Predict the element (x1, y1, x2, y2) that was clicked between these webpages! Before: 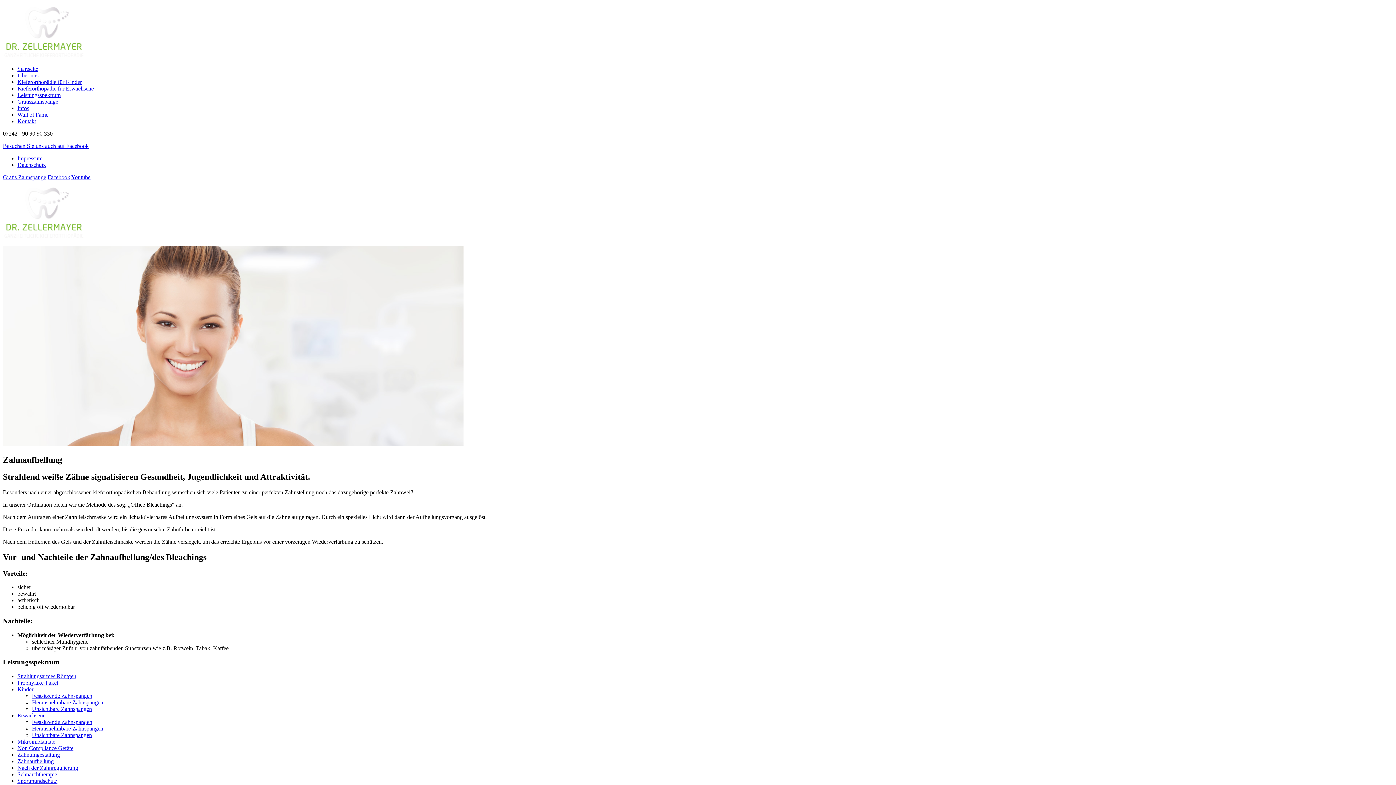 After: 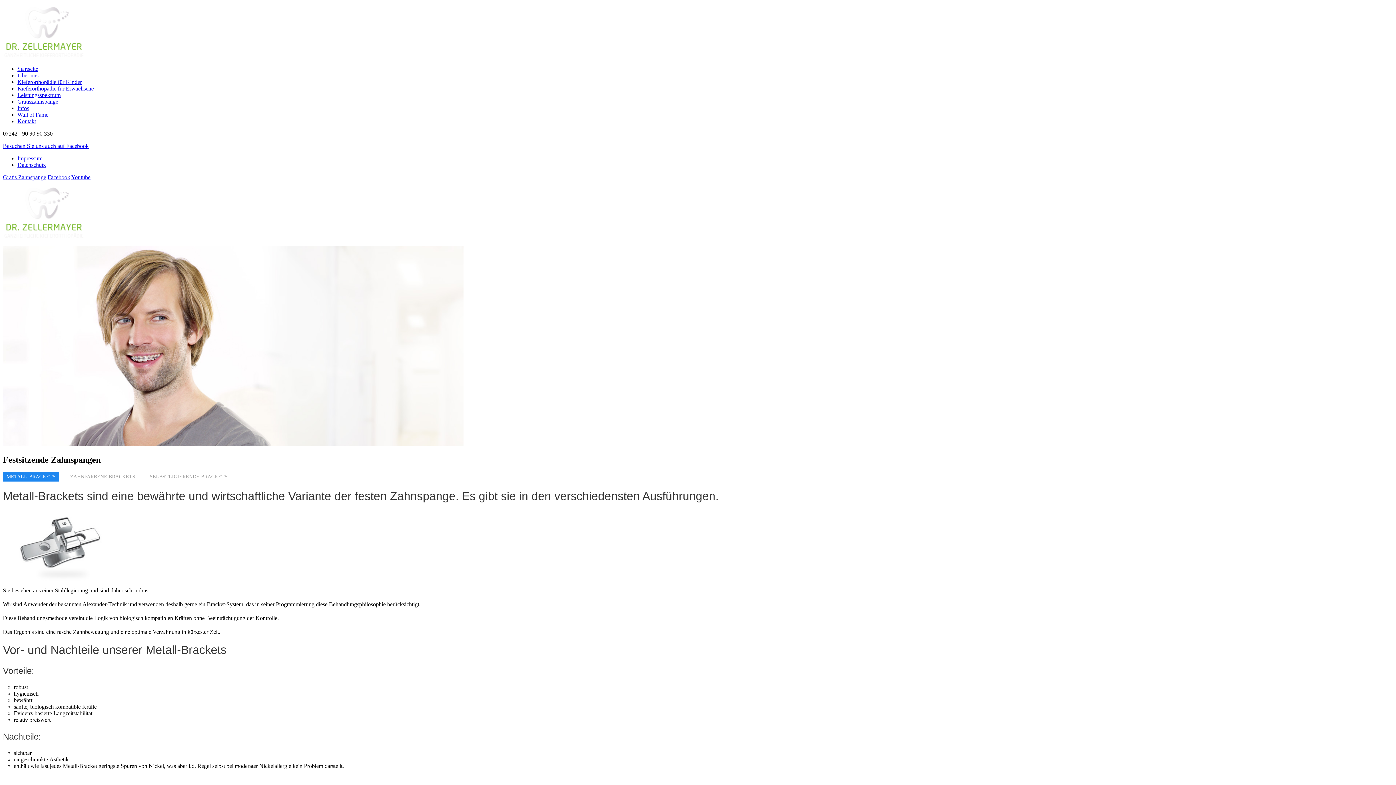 Action: label: Festsitzende Zahnspangen bbox: (32, 719, 92, 725)